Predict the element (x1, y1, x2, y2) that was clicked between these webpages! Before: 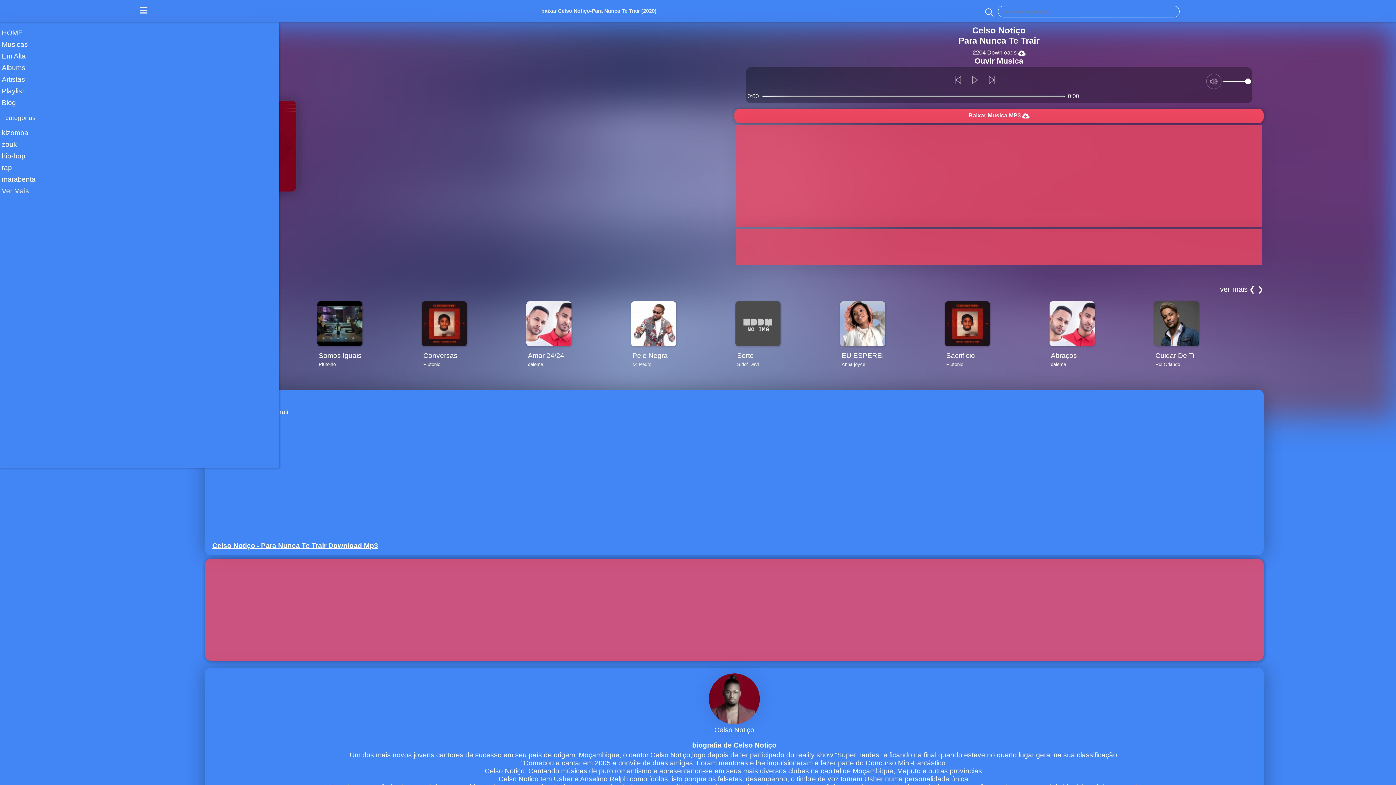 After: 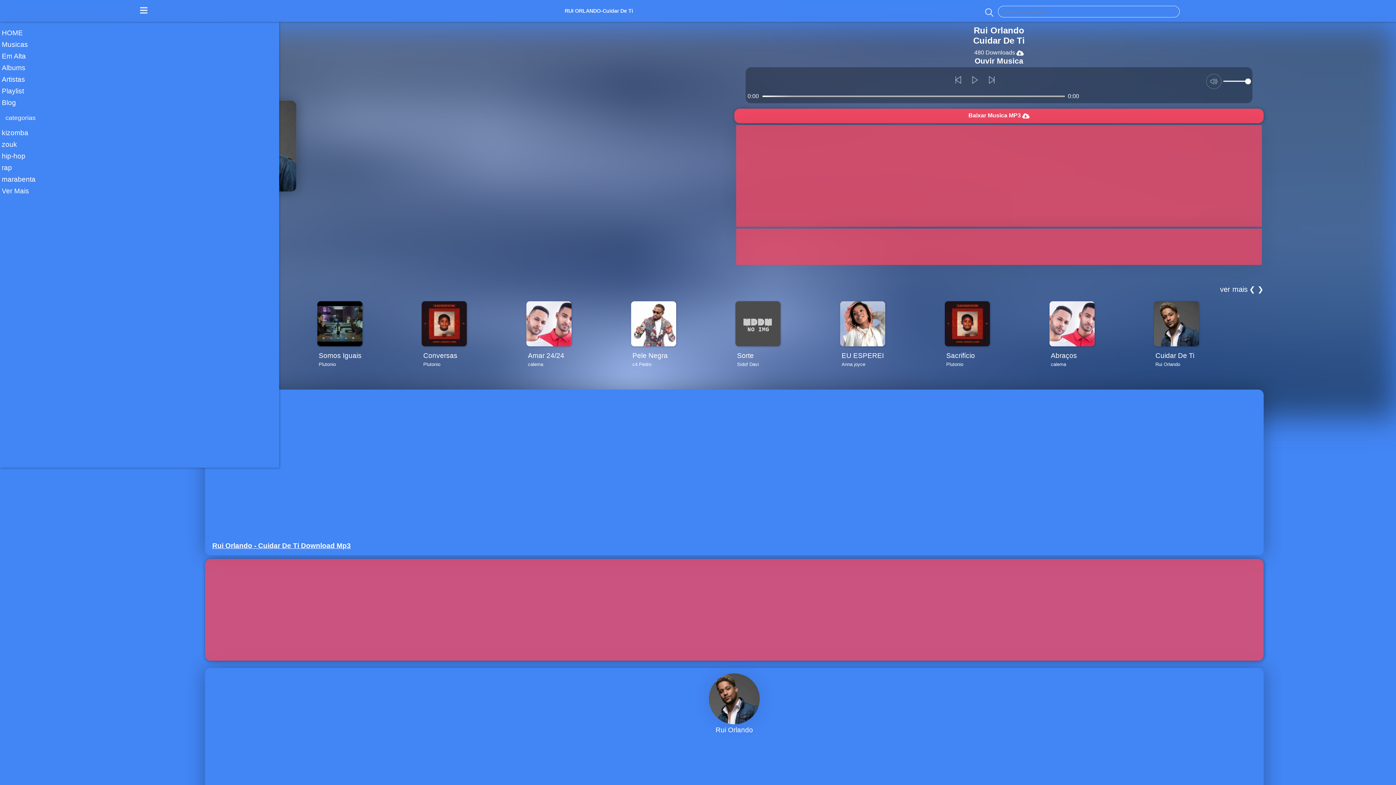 Action: bbox: (1153, 341, 1199, 348)